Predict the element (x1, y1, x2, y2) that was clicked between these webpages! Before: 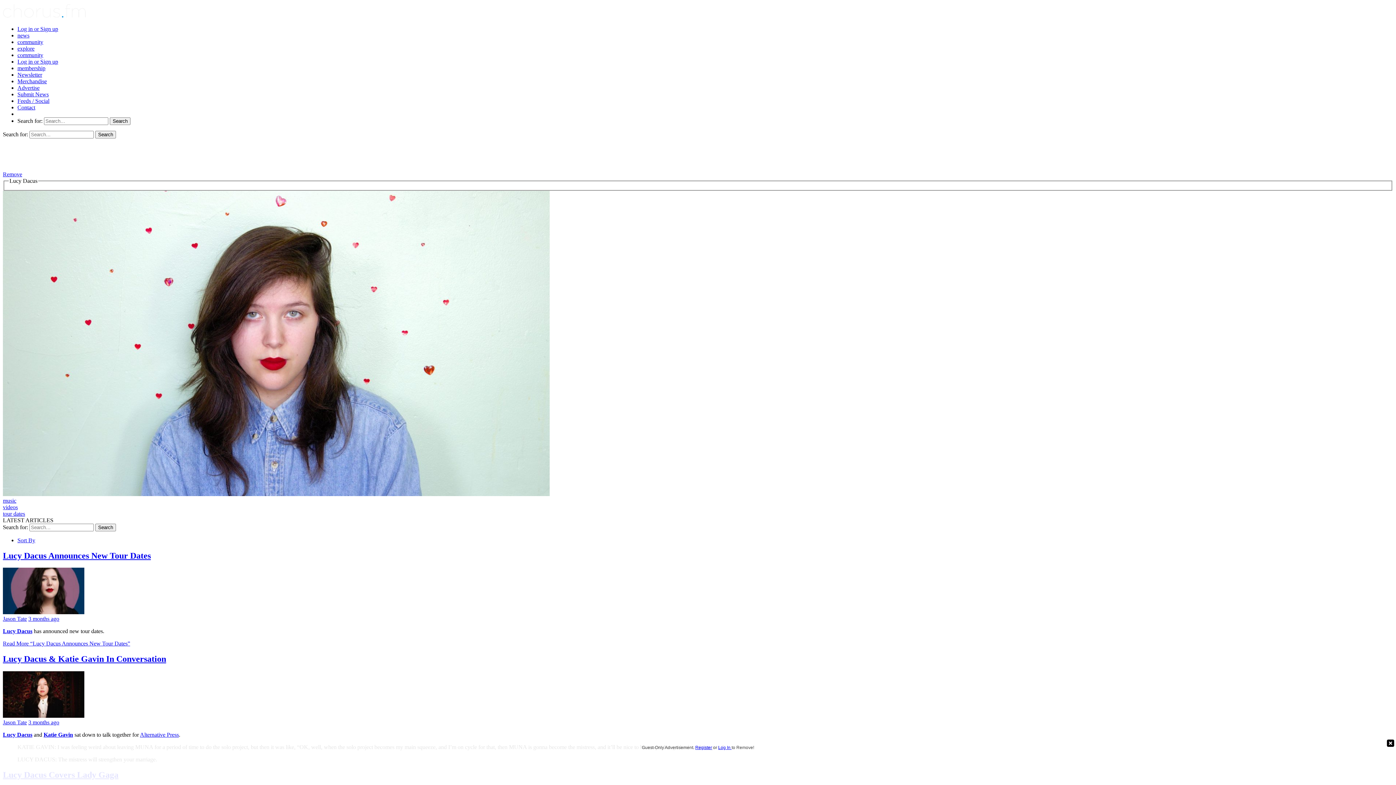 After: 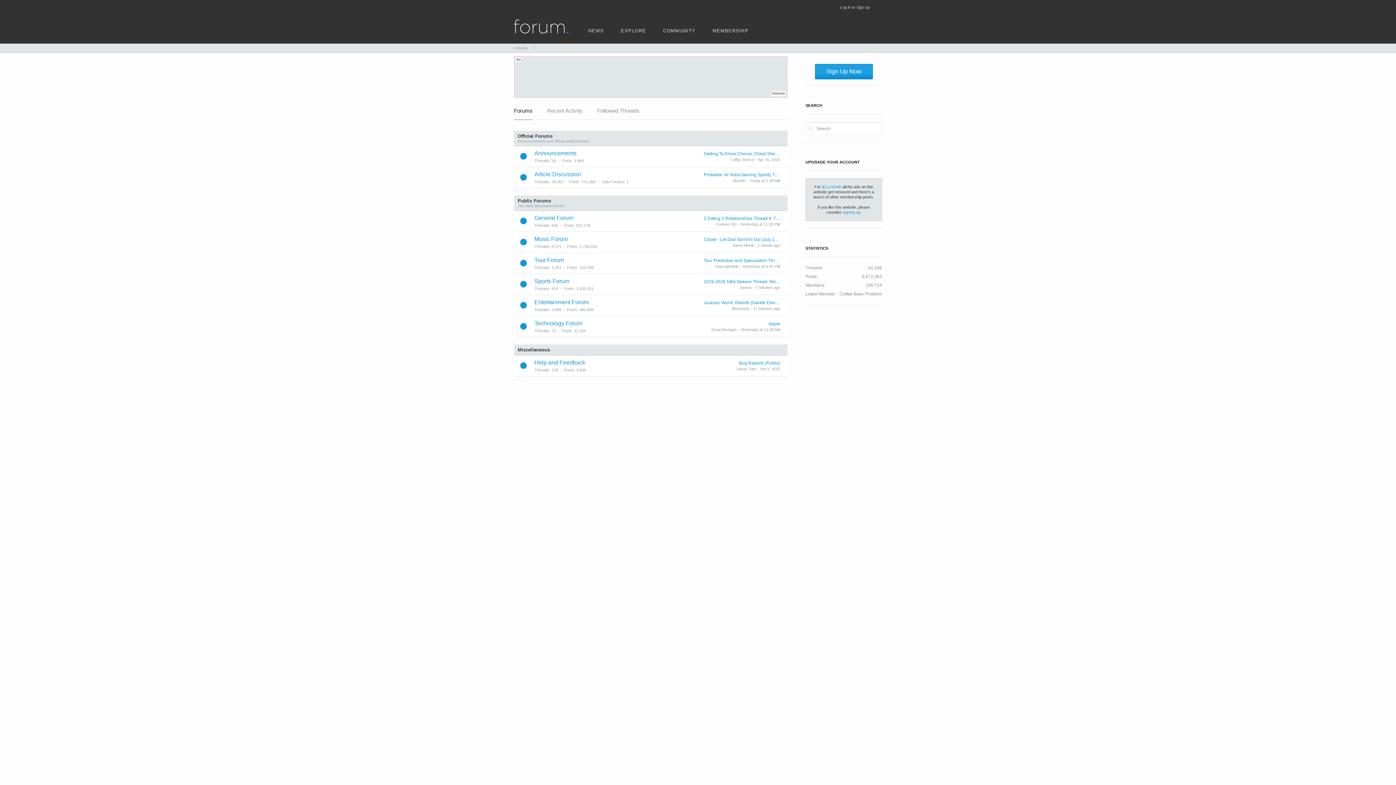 Action: bbox: (17, 38, 43, 45) label: community